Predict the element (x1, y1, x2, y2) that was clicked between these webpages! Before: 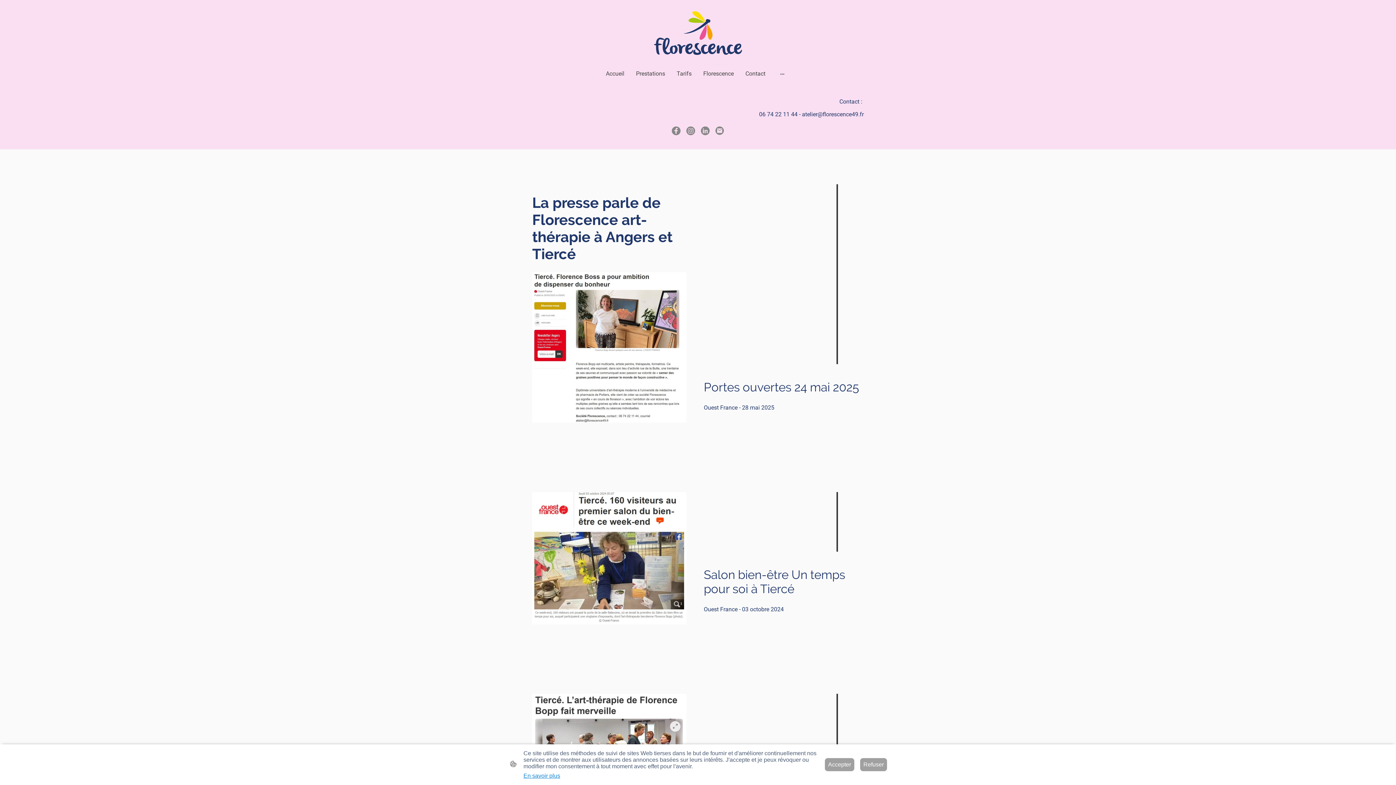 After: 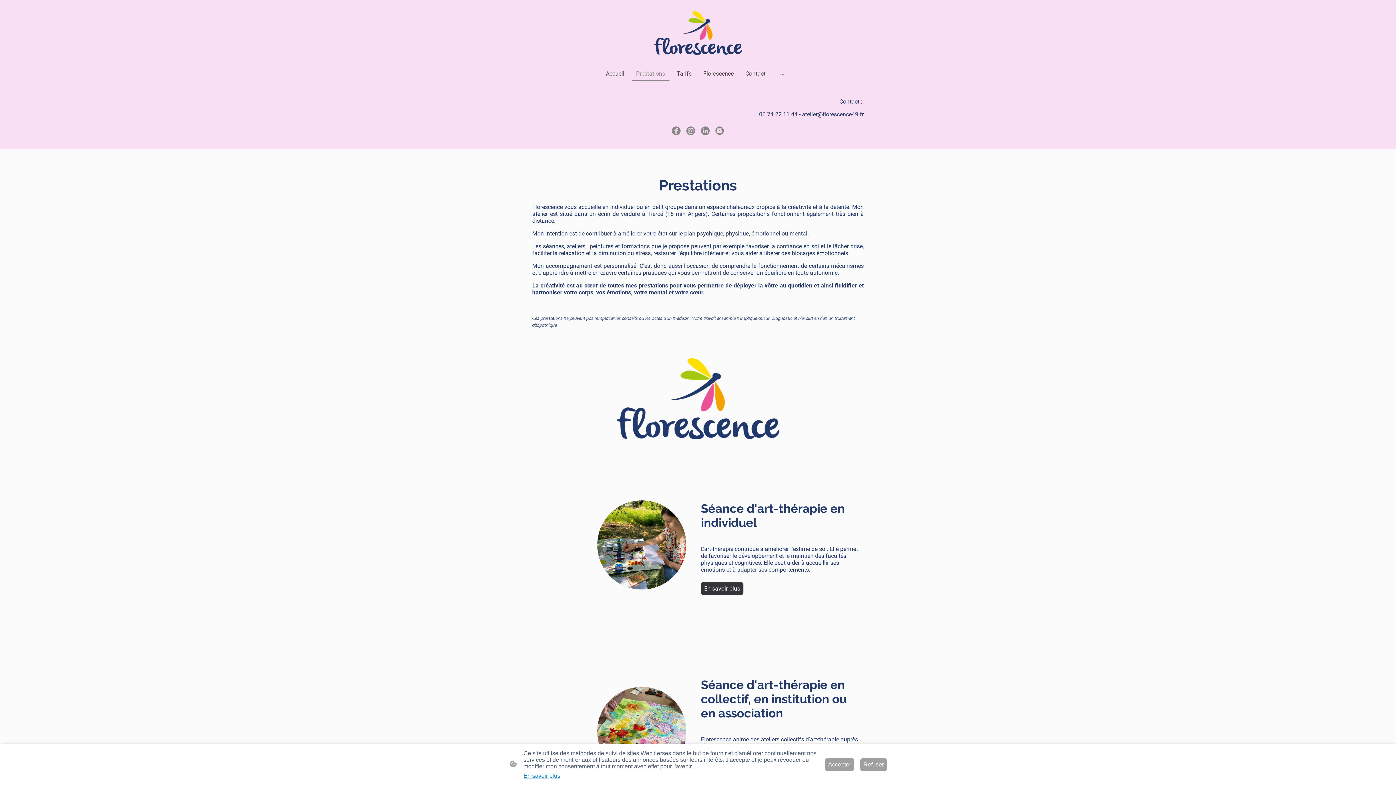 Action: label: Prestations bbox: (632, 67, 668, 80)